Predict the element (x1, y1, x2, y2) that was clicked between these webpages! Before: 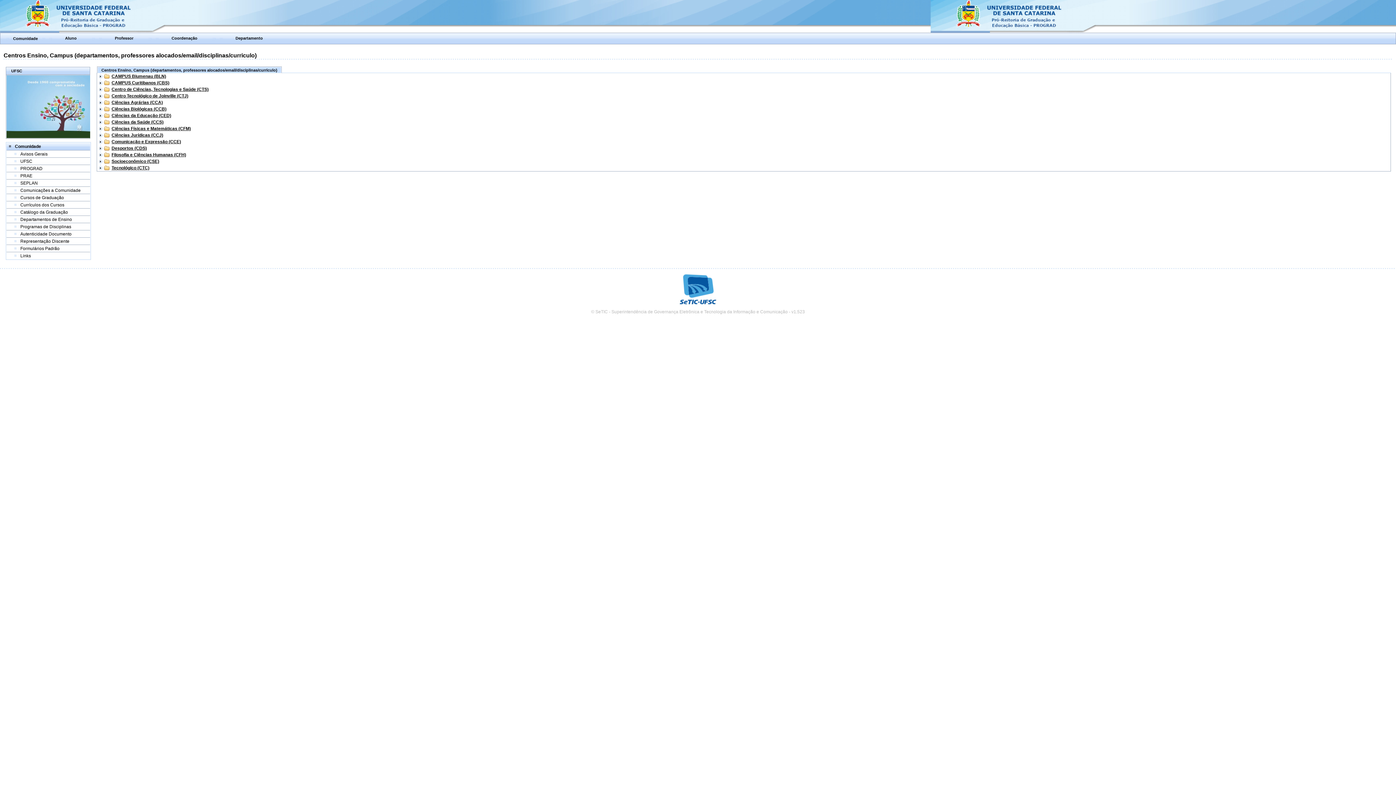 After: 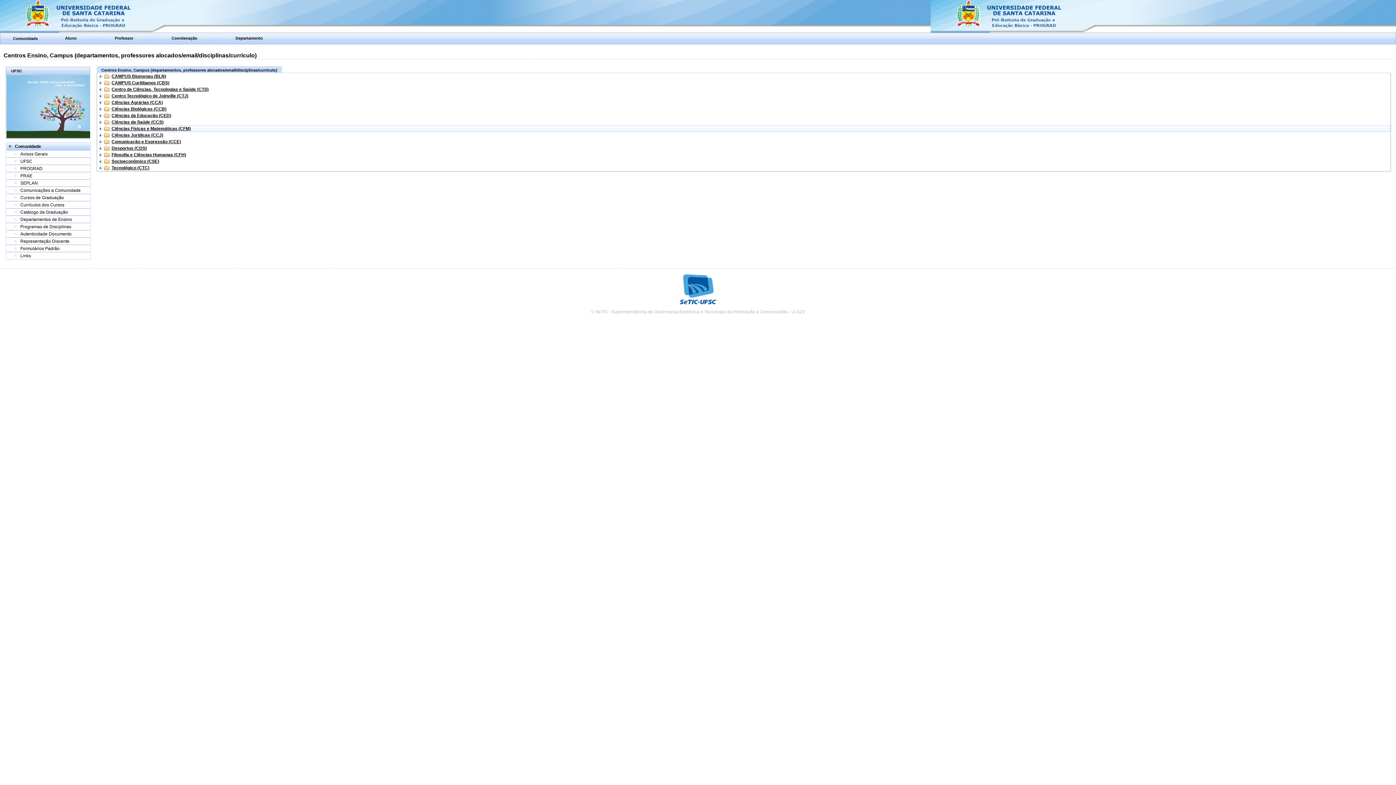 Action: label: Ciências Físicas e Matemáticas (CFM) bbox: (111, 126, 190, 131)